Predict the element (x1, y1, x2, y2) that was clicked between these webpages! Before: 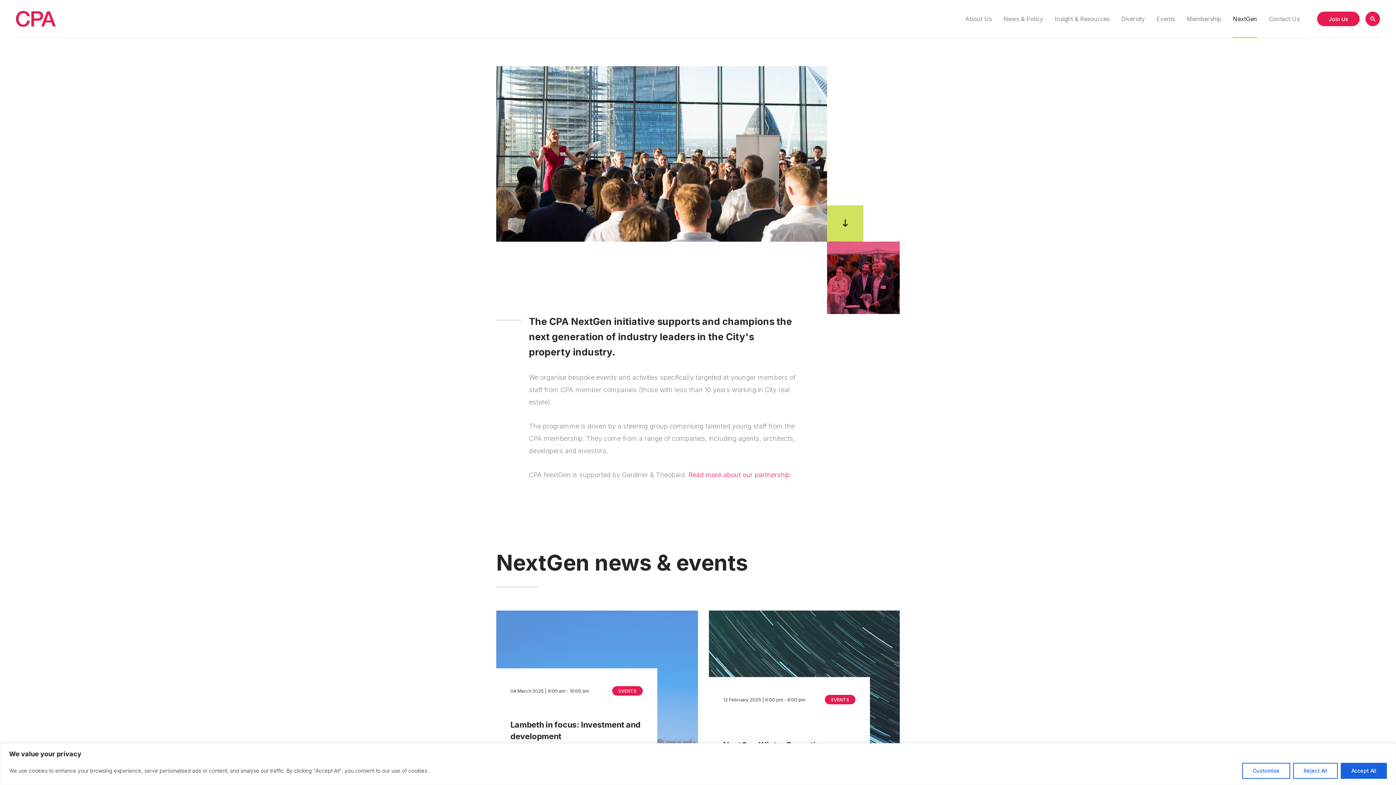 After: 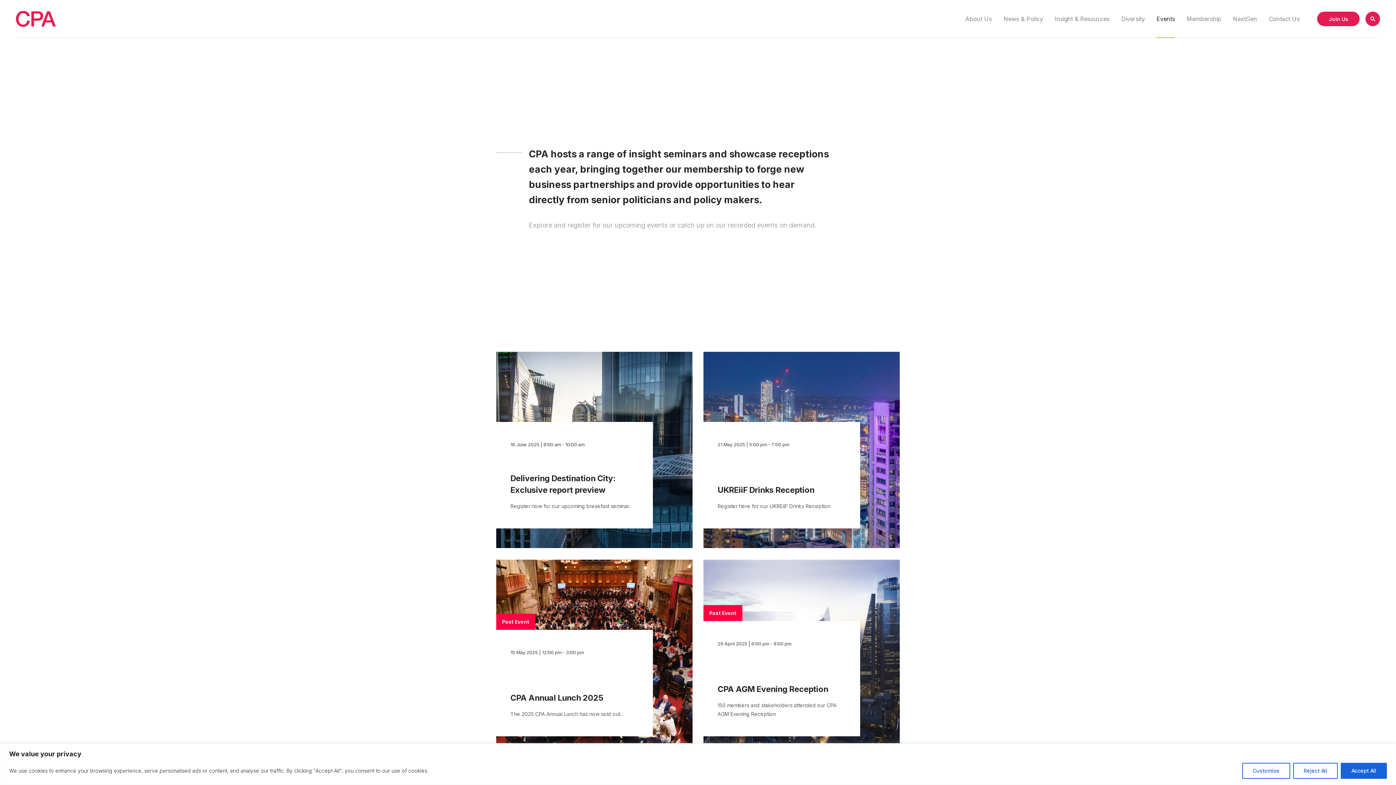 Action: bbox: (1156, 0, 1175, 37) label: Events